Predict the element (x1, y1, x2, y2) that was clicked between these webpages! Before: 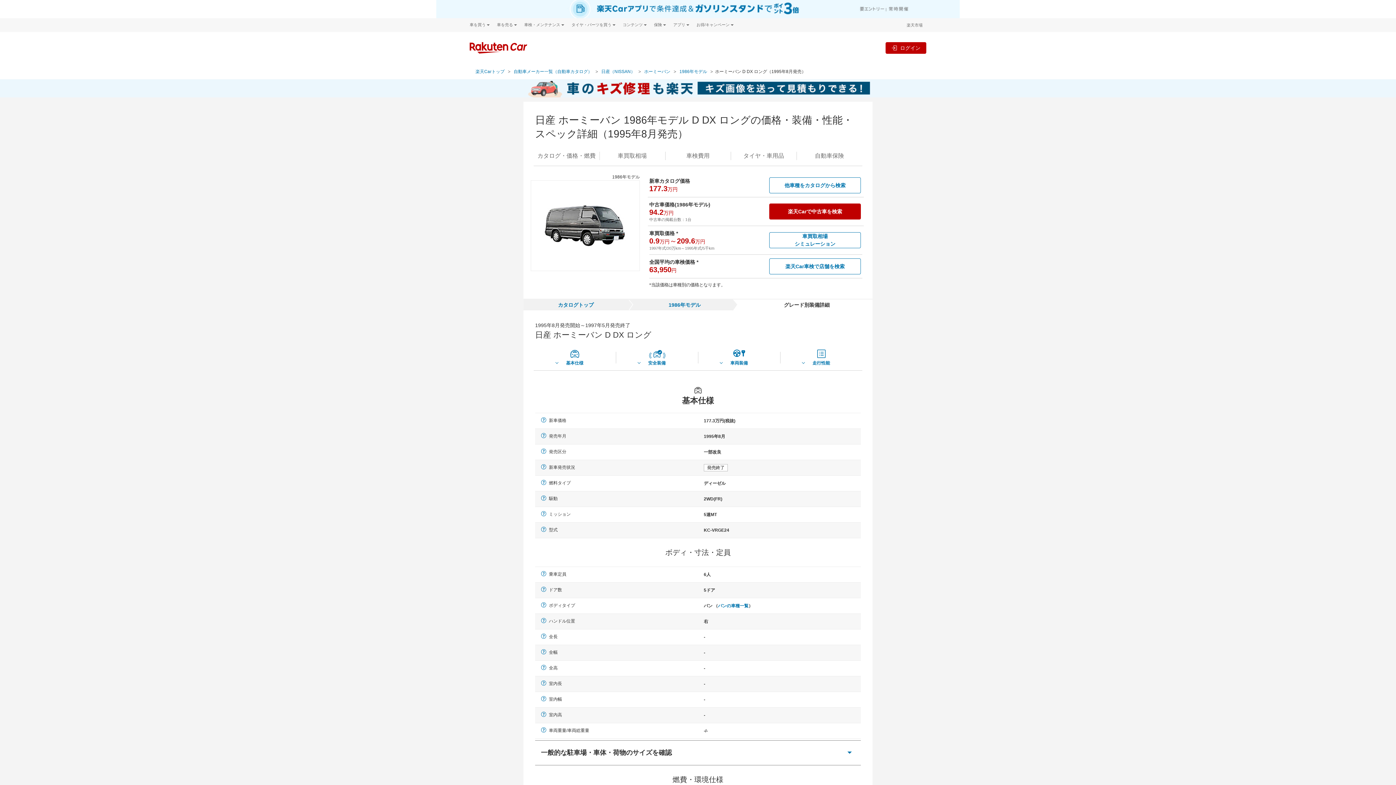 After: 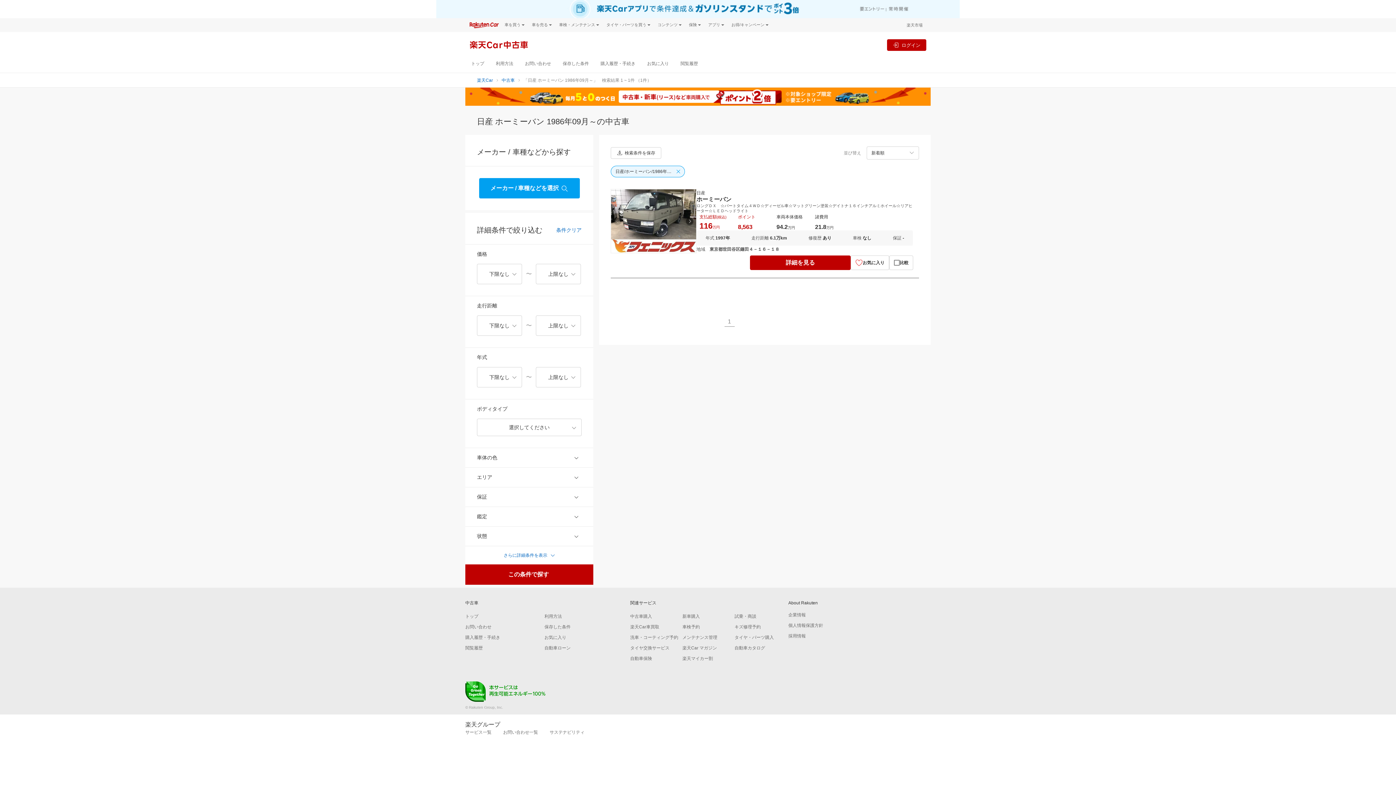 Action: label: 楽天Carで中古車を検索 bbox: (769, 203, 861, 219)